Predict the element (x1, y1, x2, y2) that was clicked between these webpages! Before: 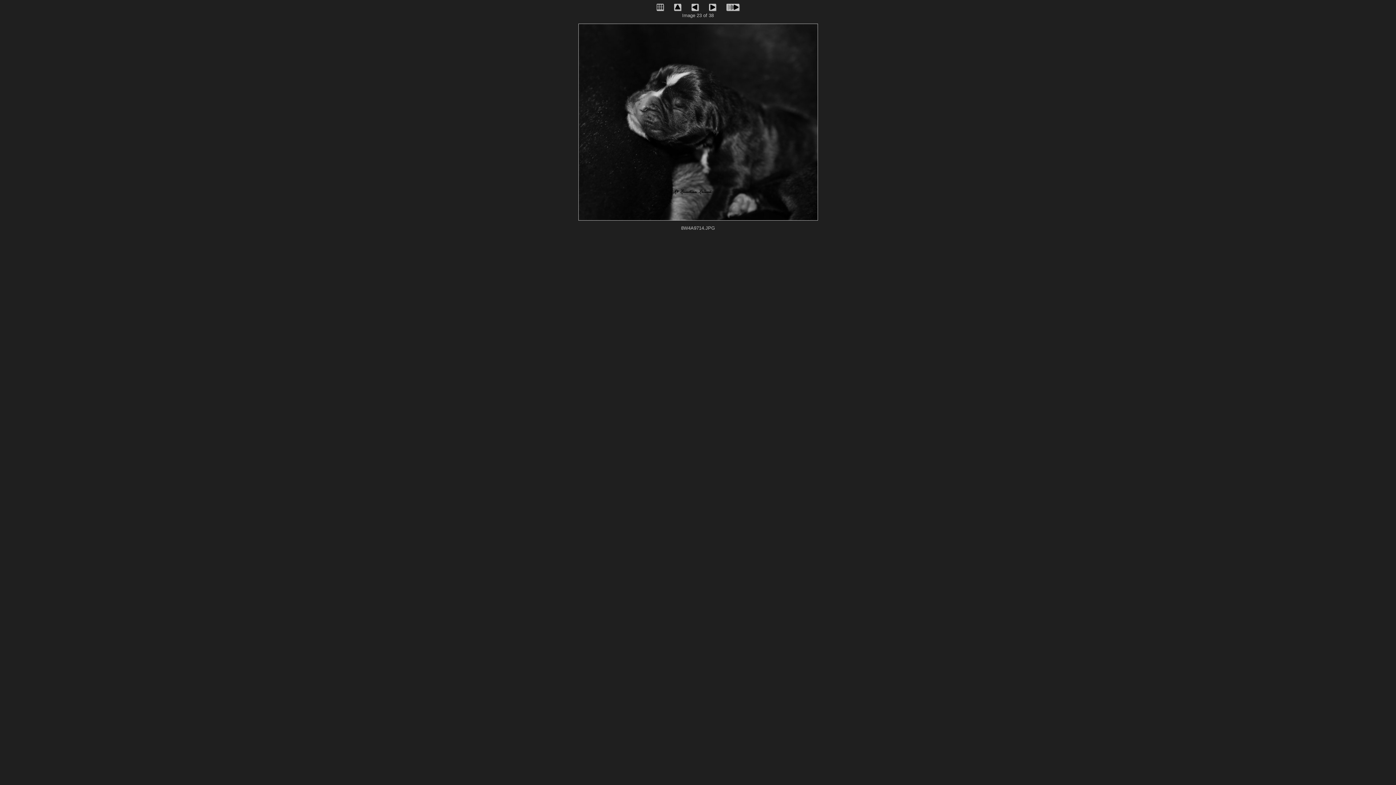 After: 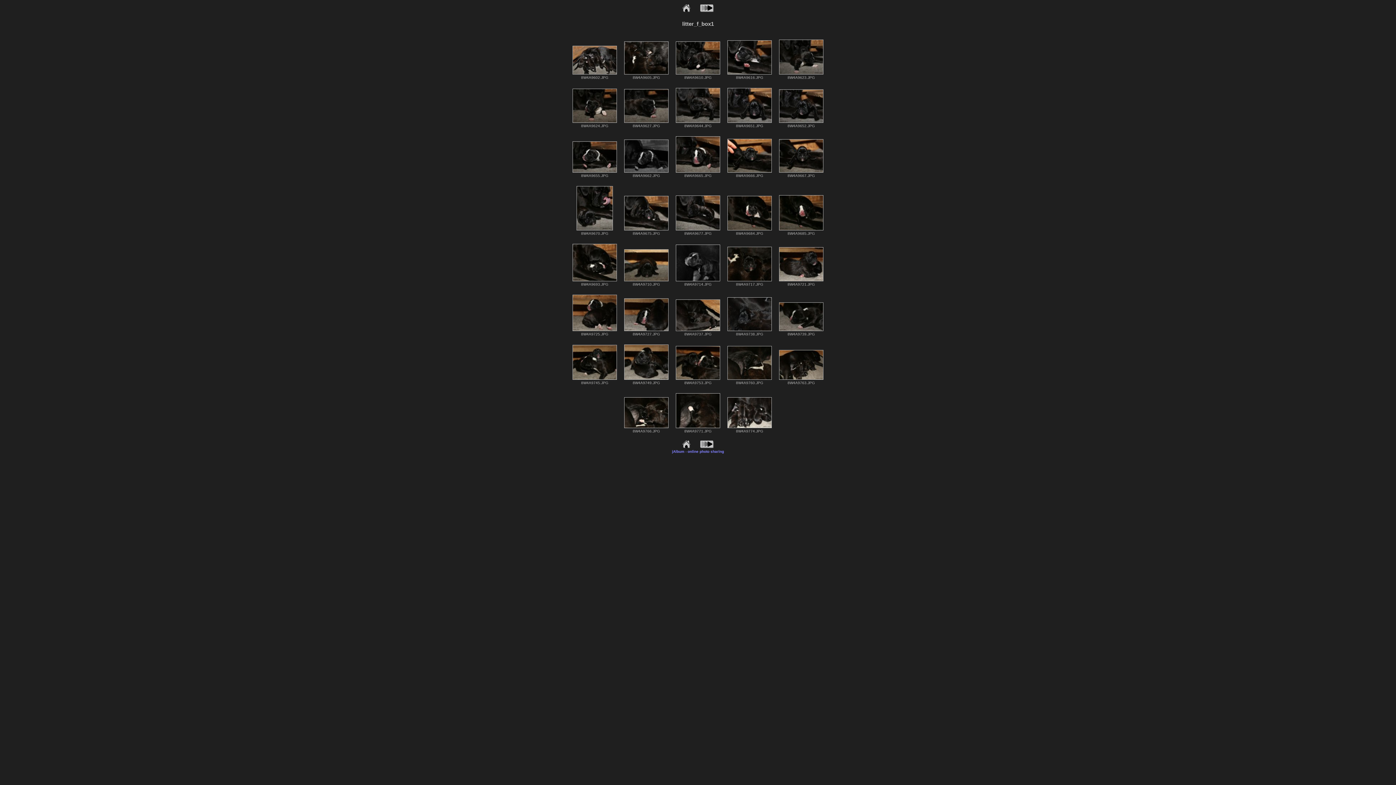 Action: label:   bbox: (652, 7, 669, 12)